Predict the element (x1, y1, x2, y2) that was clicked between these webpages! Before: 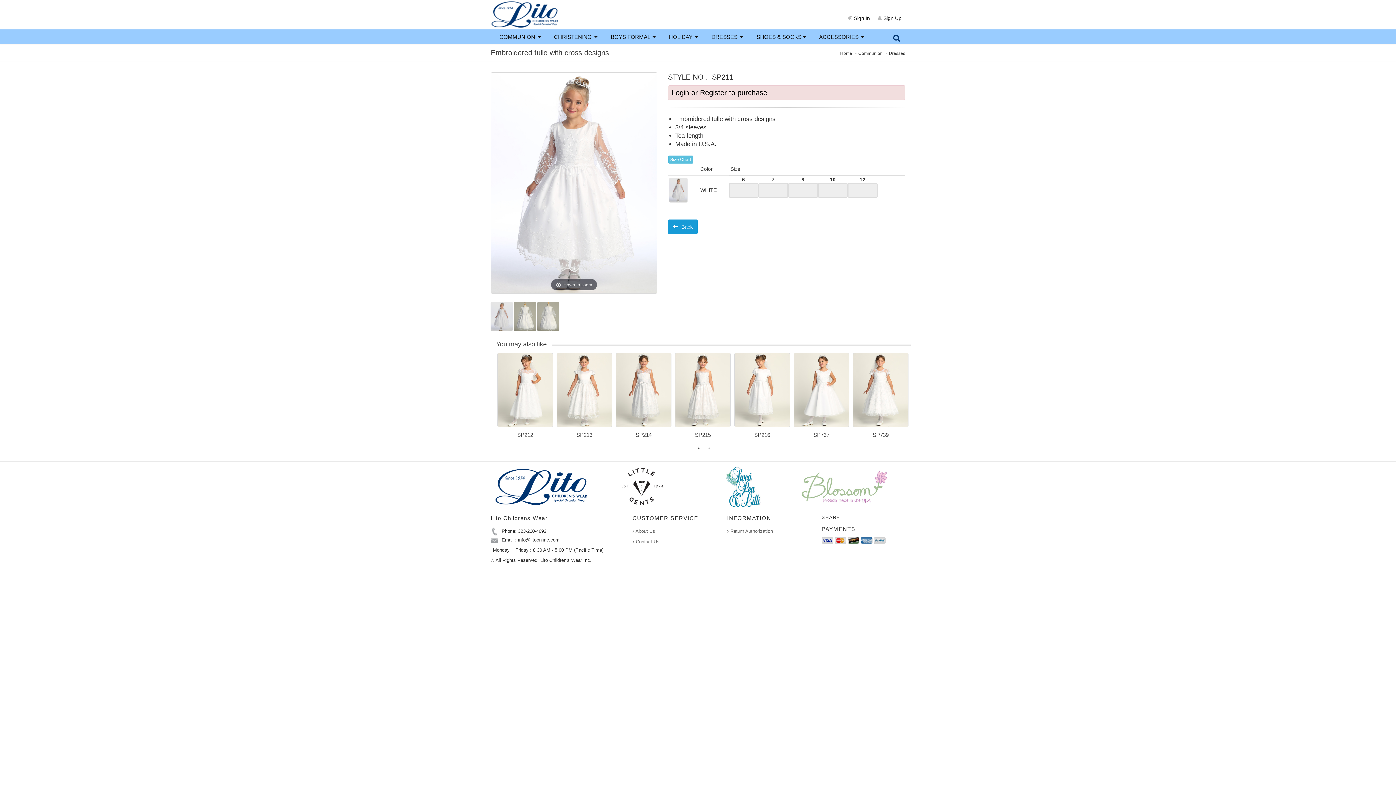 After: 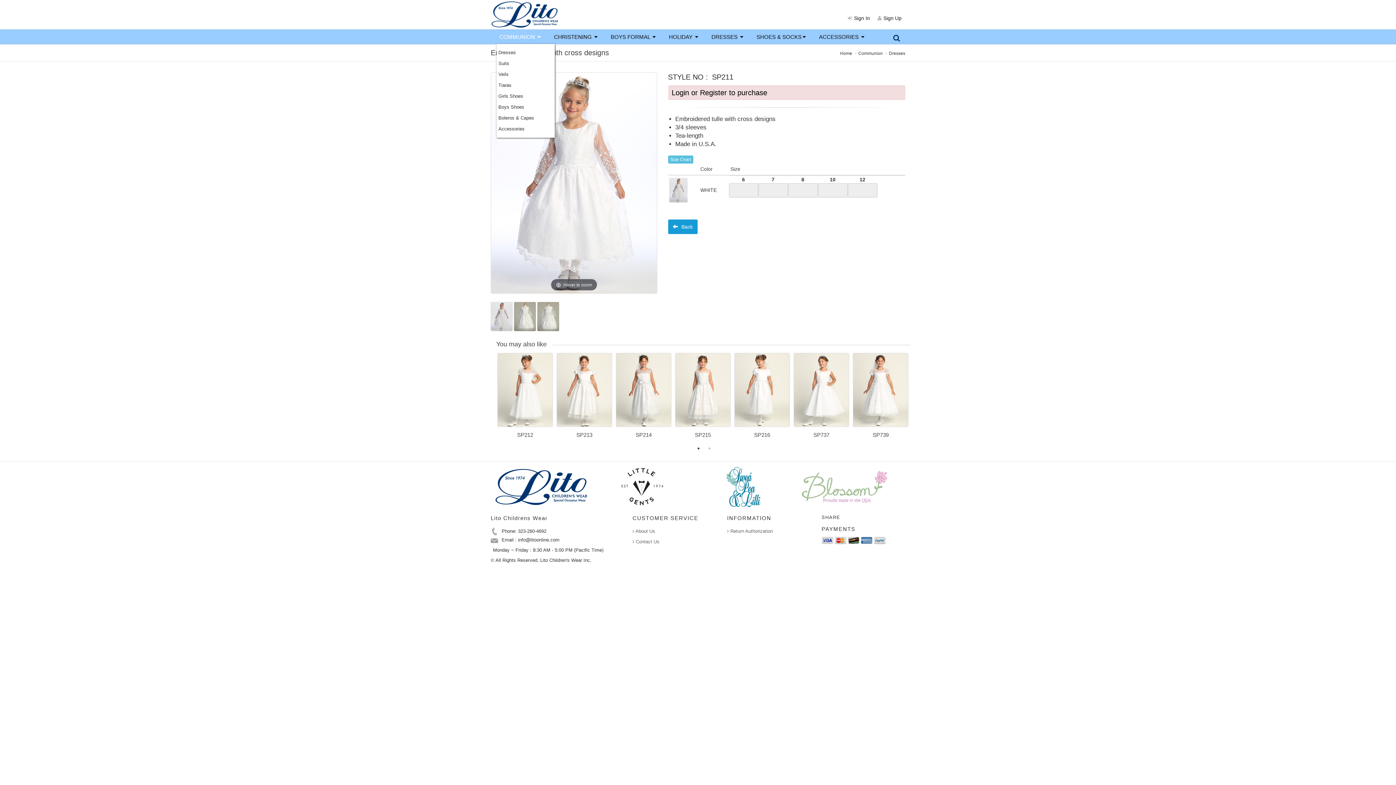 Action: bbox: (496, 29, 544, 44) label: COMMUNION 